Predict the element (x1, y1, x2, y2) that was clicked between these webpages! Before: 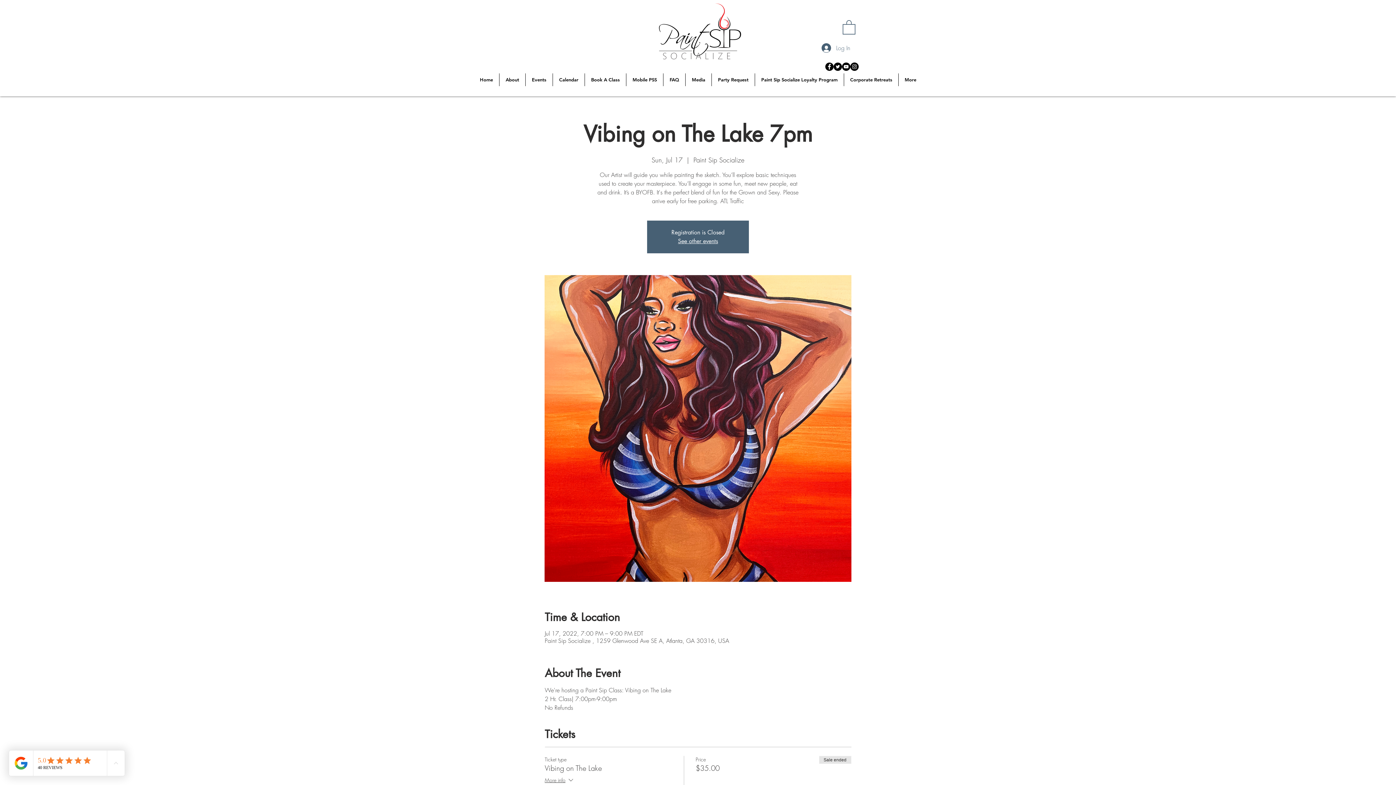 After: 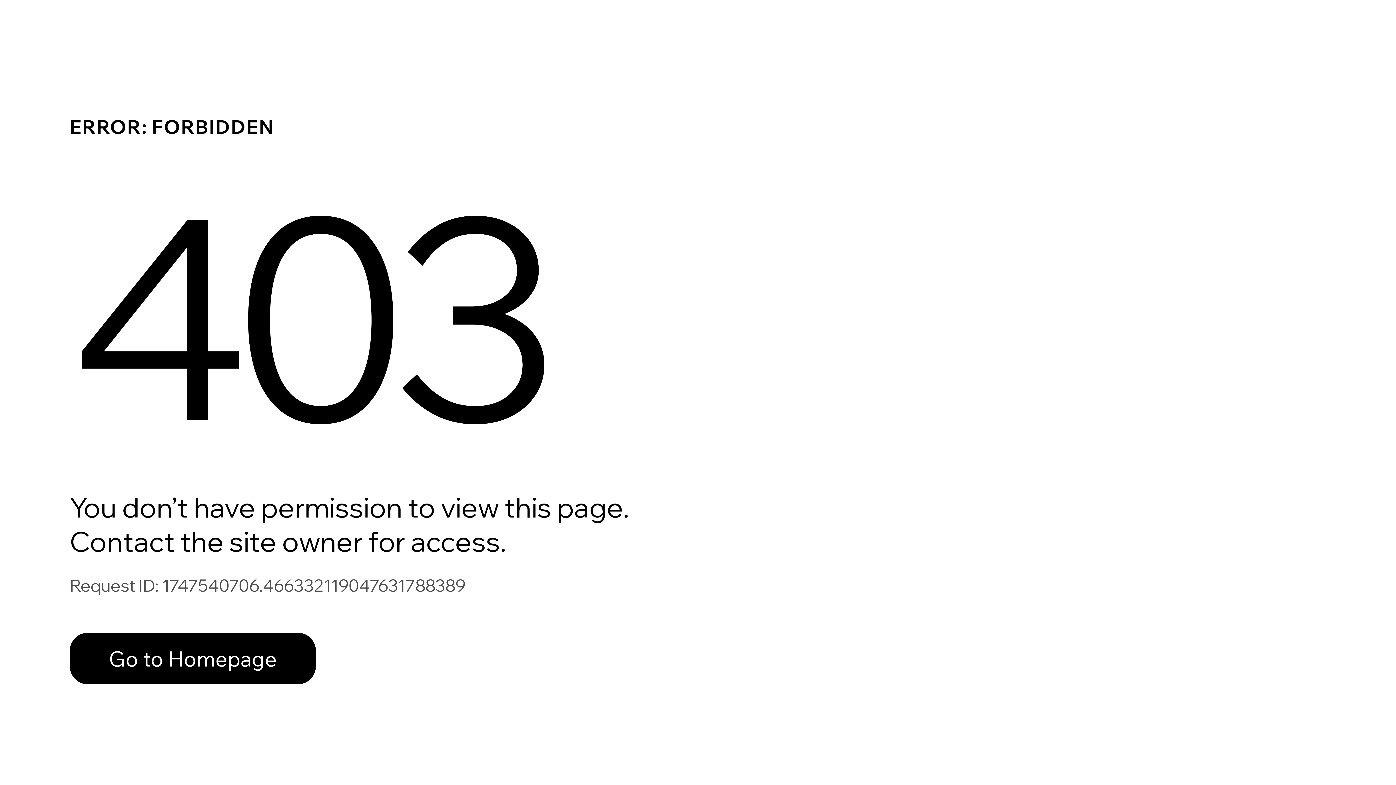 Action: bbox: (755, 73, 844, 86) label: Paint Sip Socialize Loyalty Program